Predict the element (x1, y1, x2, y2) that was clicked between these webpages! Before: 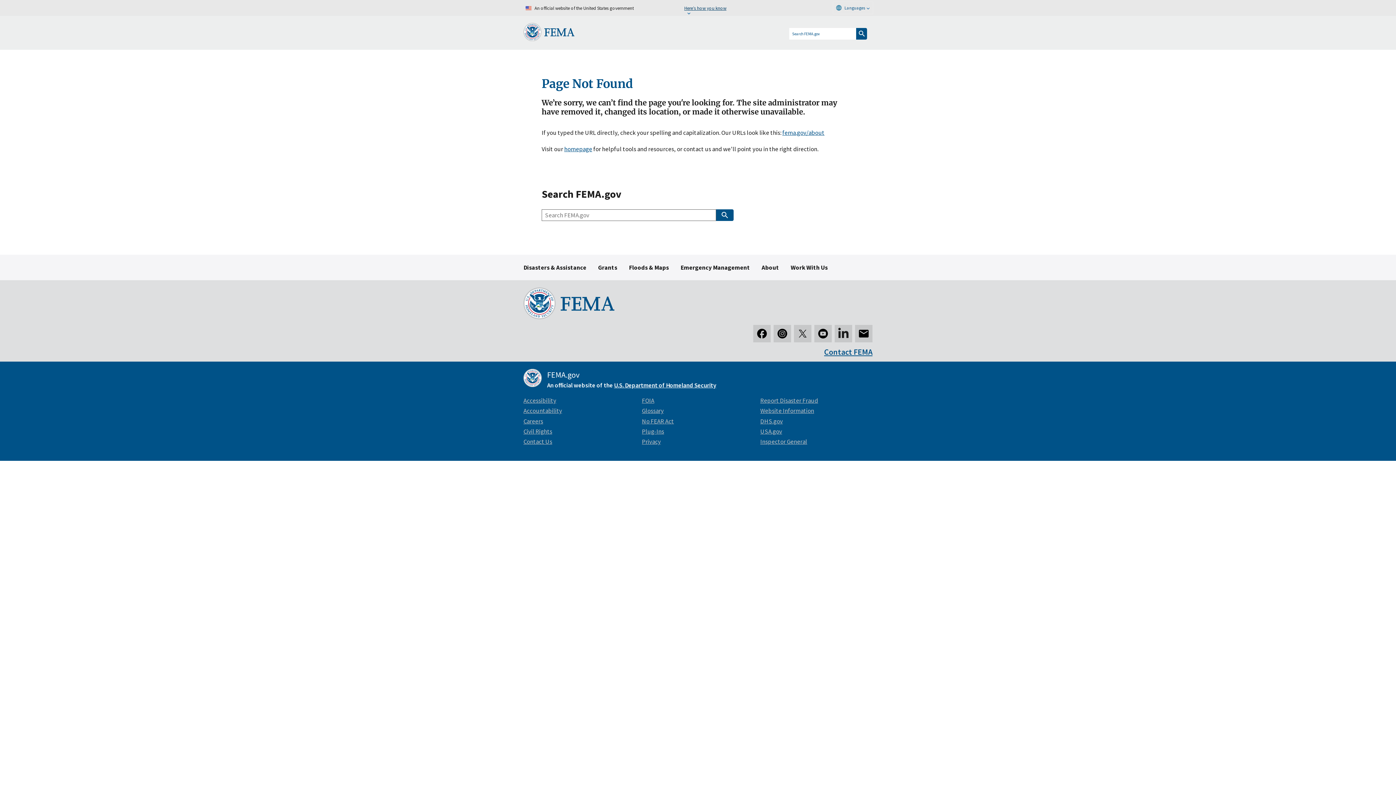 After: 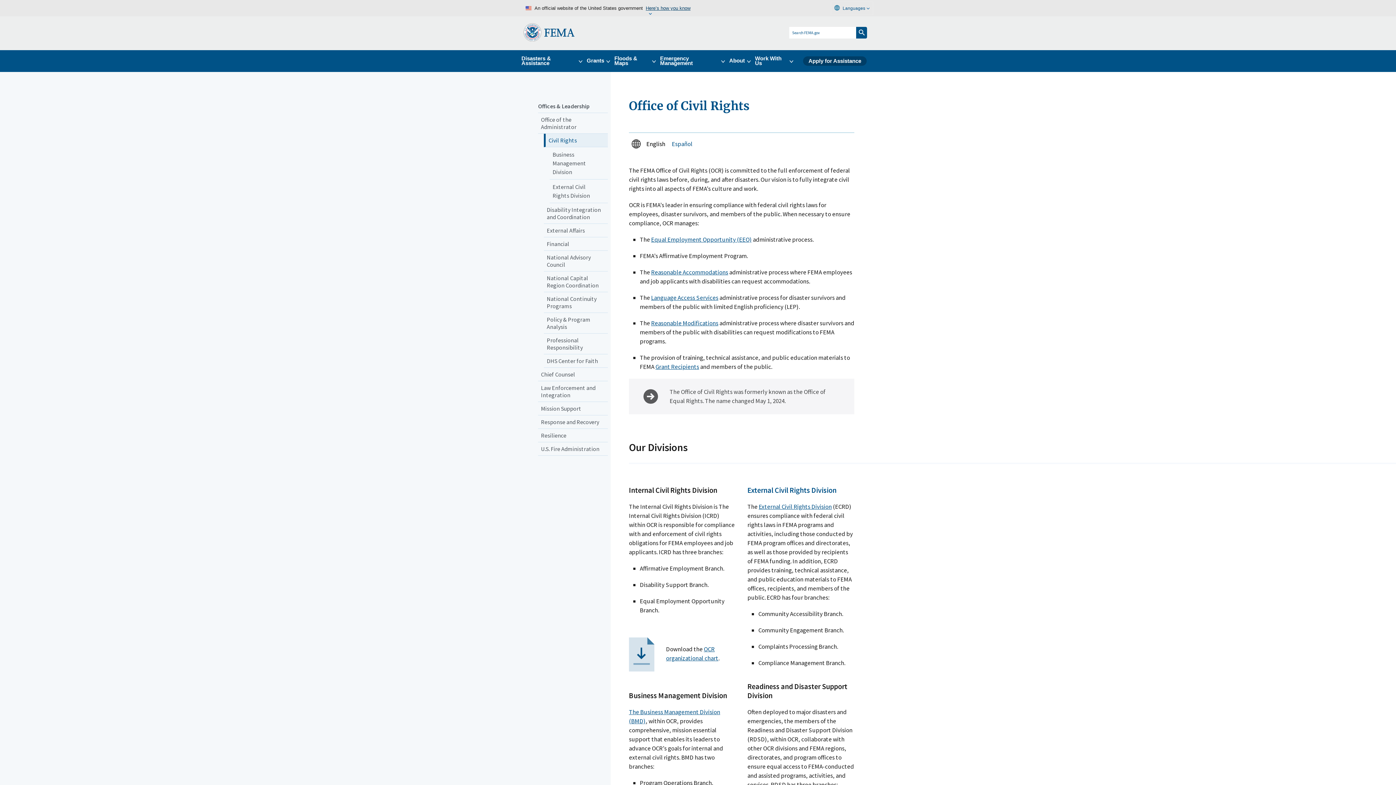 Action: bbox: (523, 396, 556, 404) label: Accessibility